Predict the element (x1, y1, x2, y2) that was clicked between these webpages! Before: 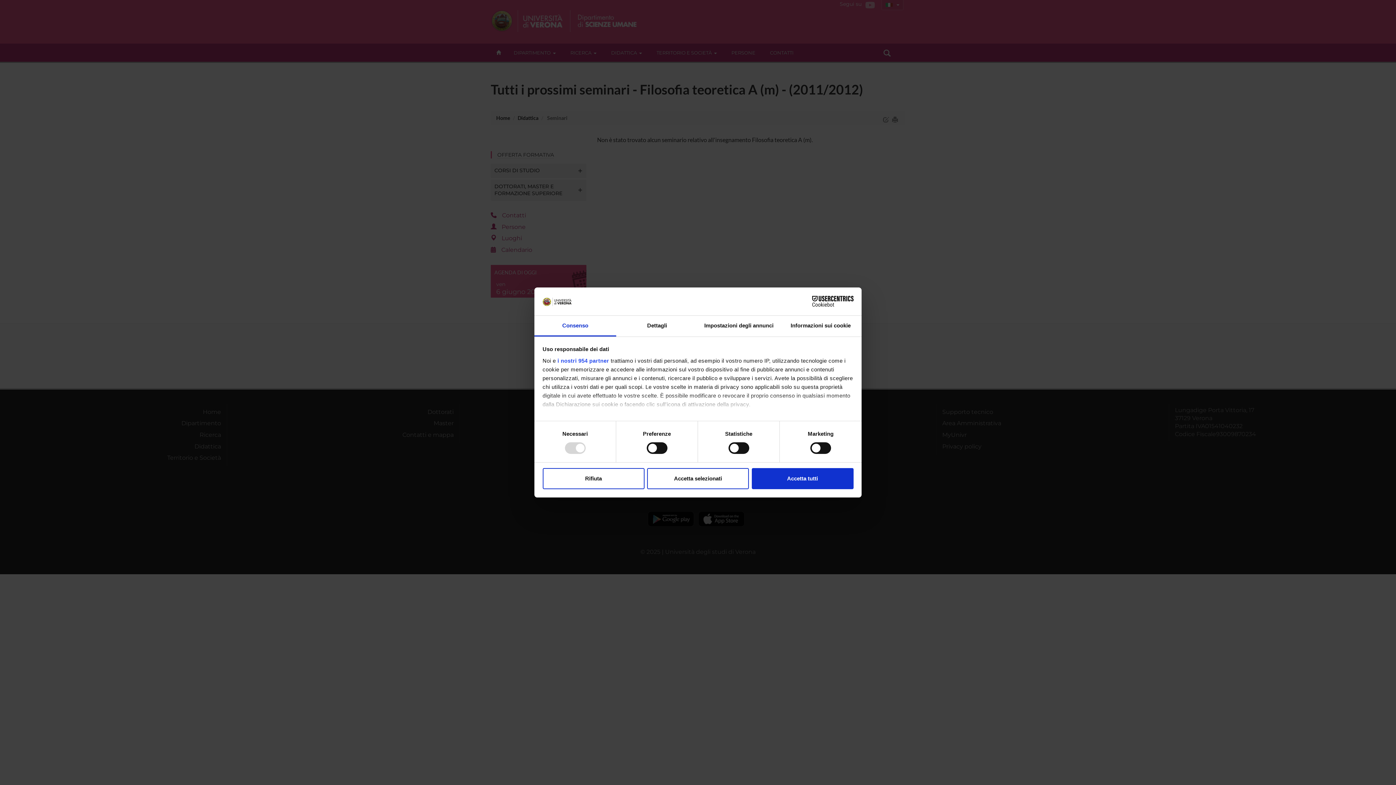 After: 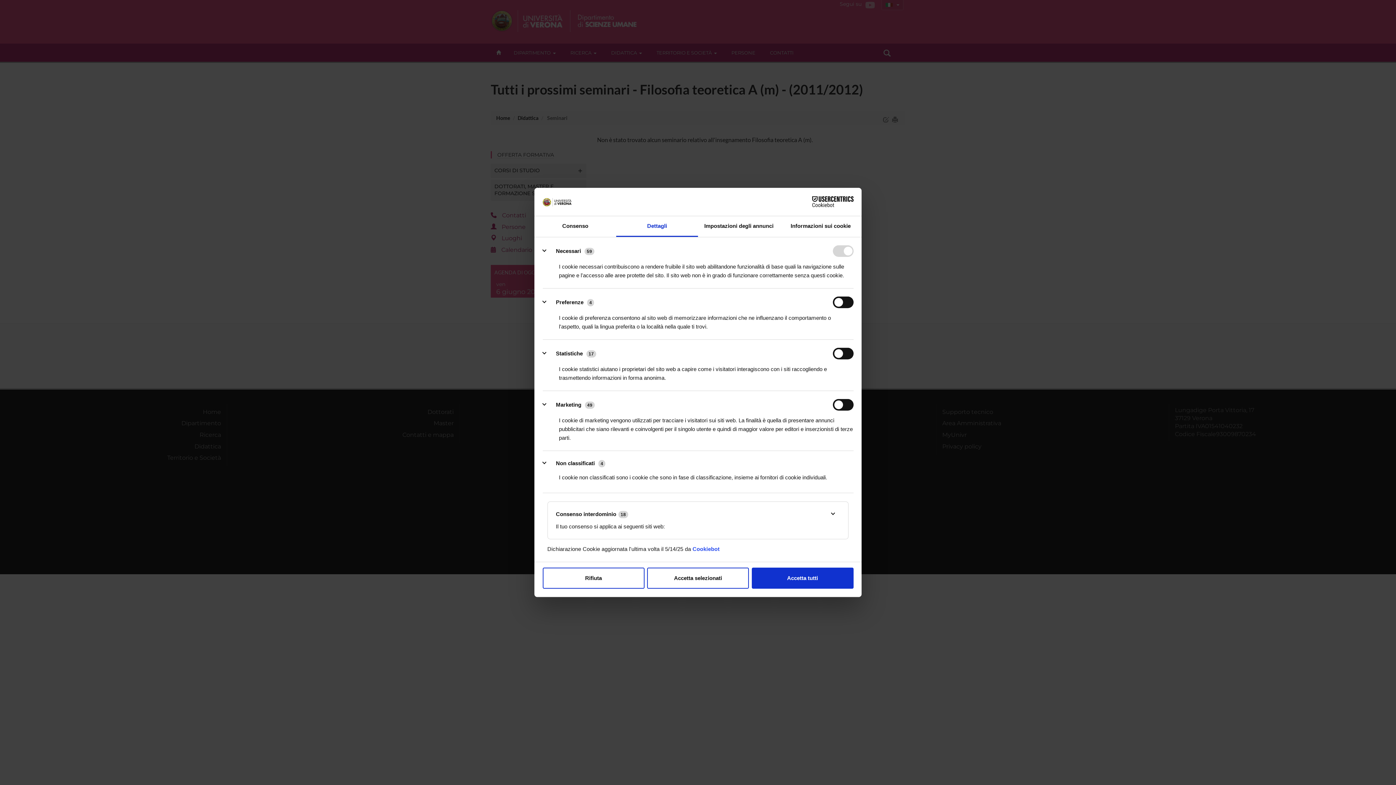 Action: label: Dettagli bbox: (616, 315, 698, 336)